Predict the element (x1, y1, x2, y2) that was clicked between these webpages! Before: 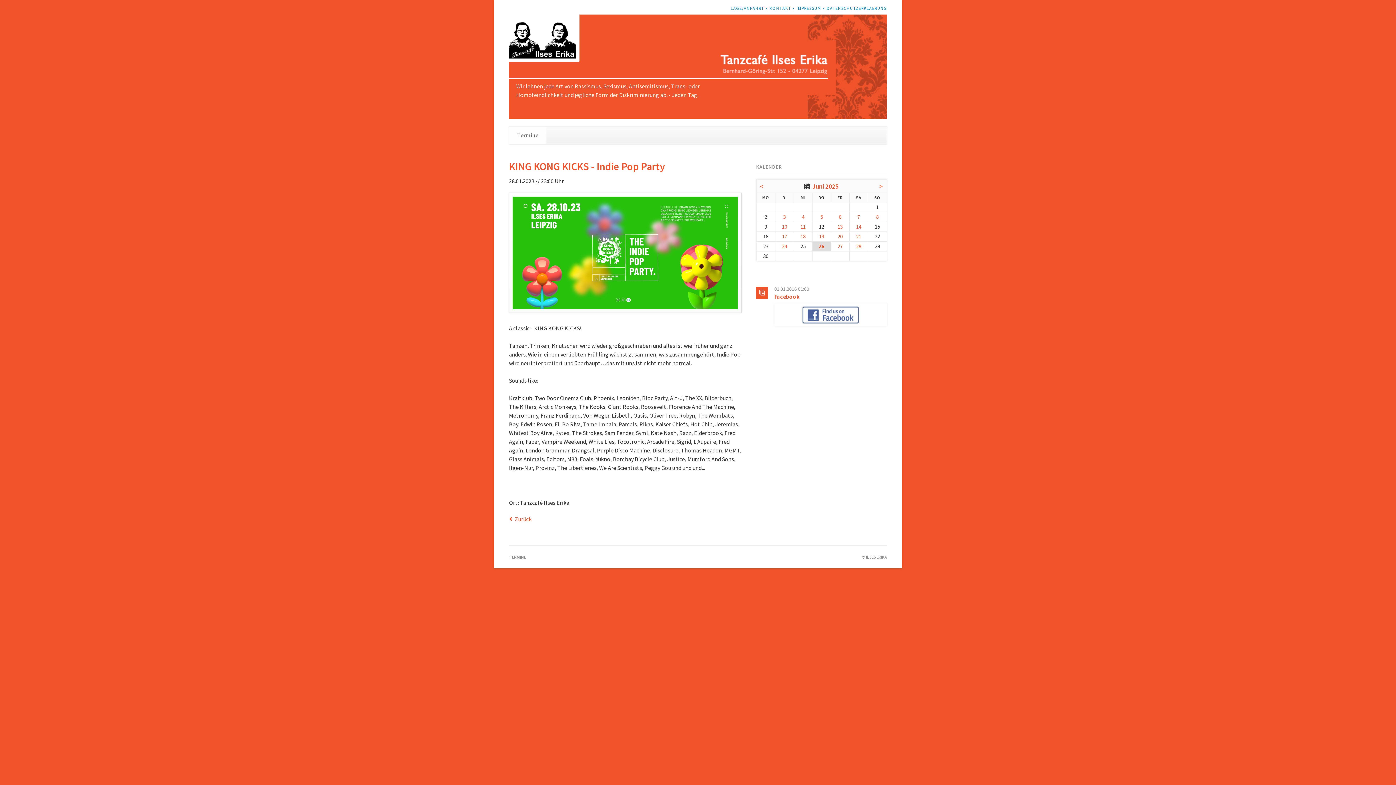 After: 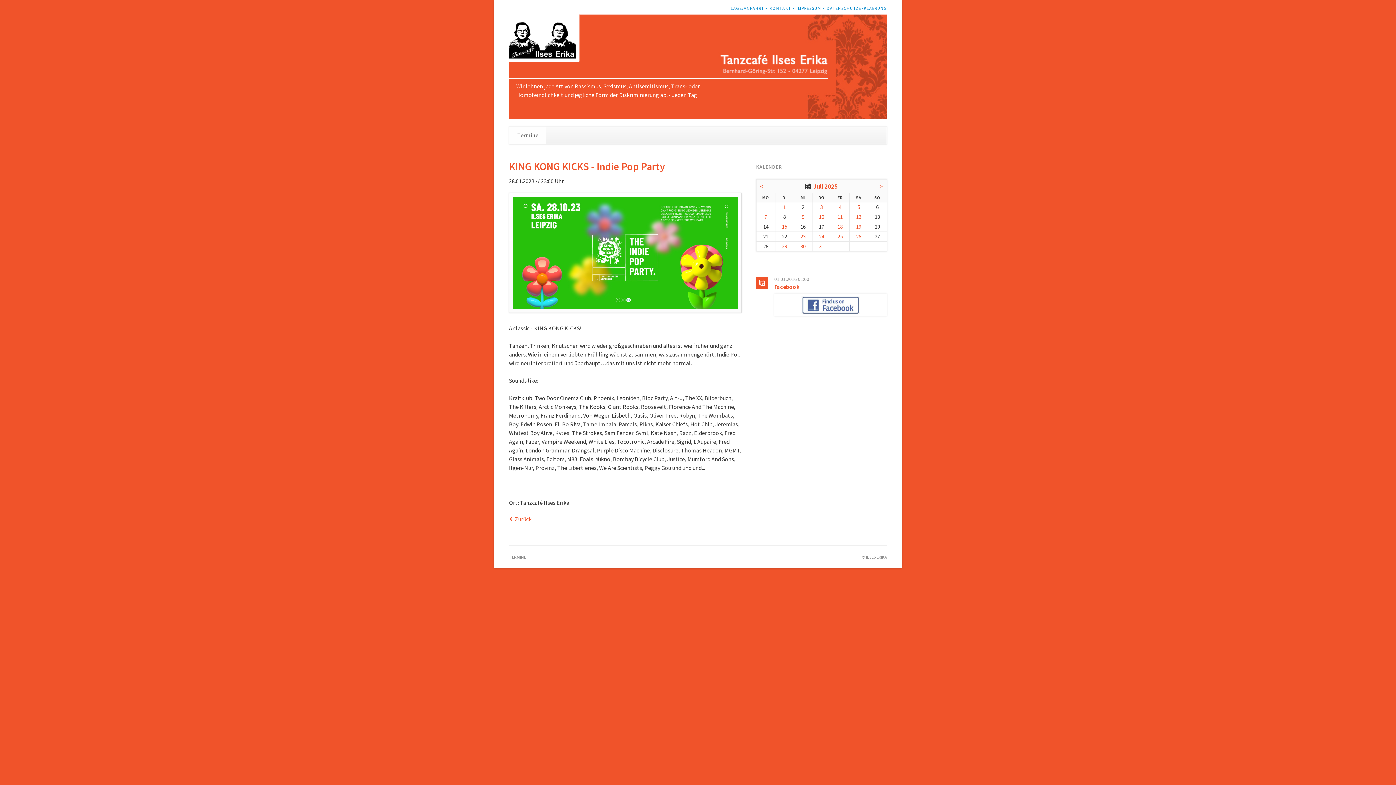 Action: label: > bbox: (879, 182, 883, 190)